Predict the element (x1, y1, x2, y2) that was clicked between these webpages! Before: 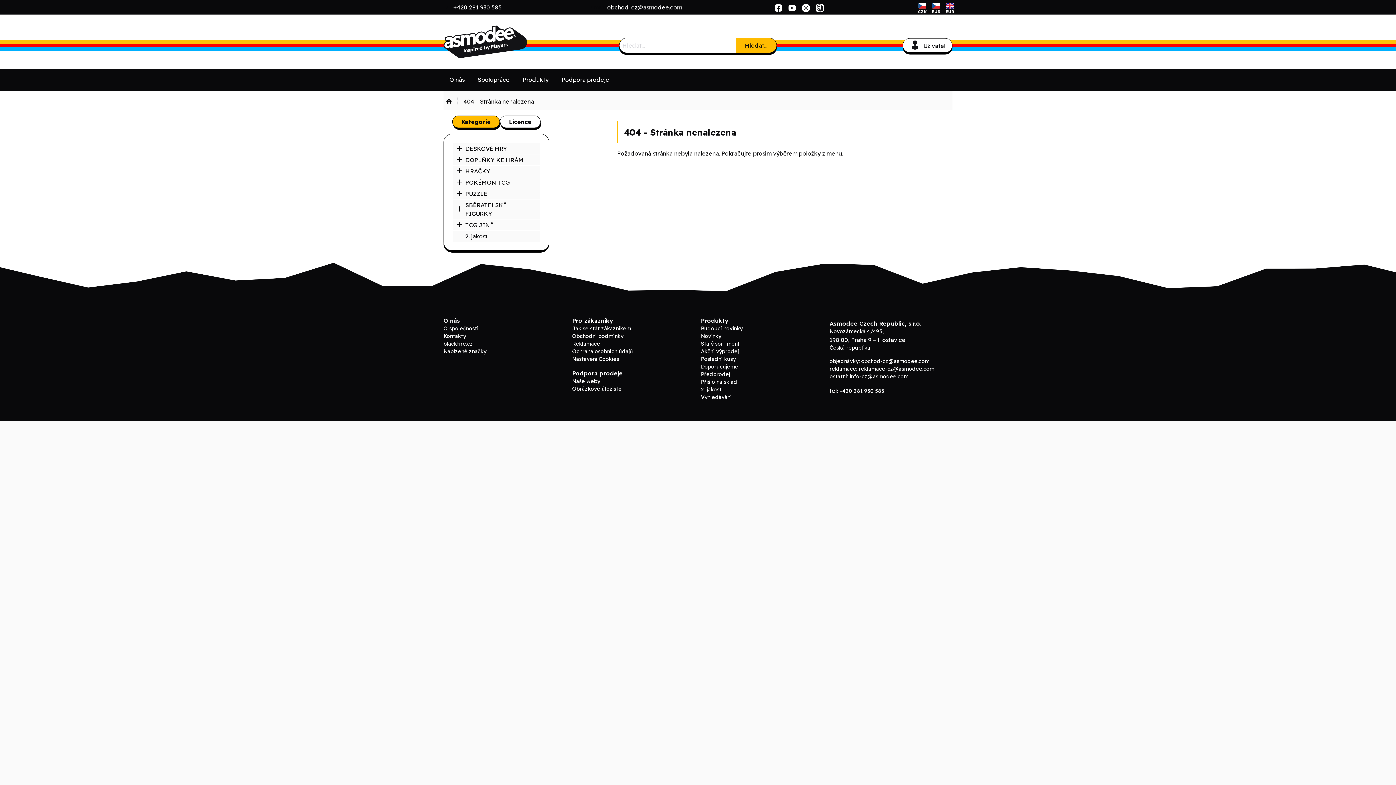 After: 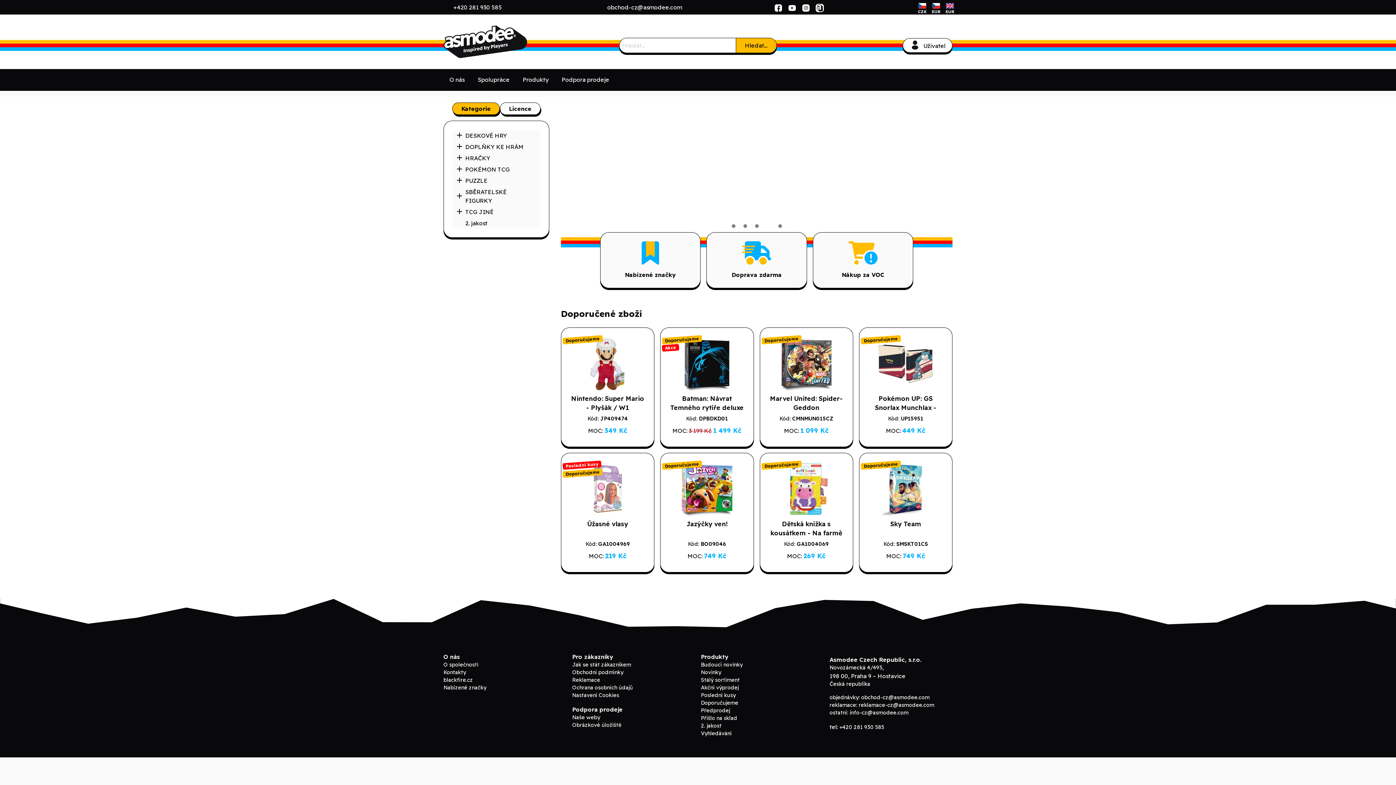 Action: bbox: (446, 98, 451, 105)